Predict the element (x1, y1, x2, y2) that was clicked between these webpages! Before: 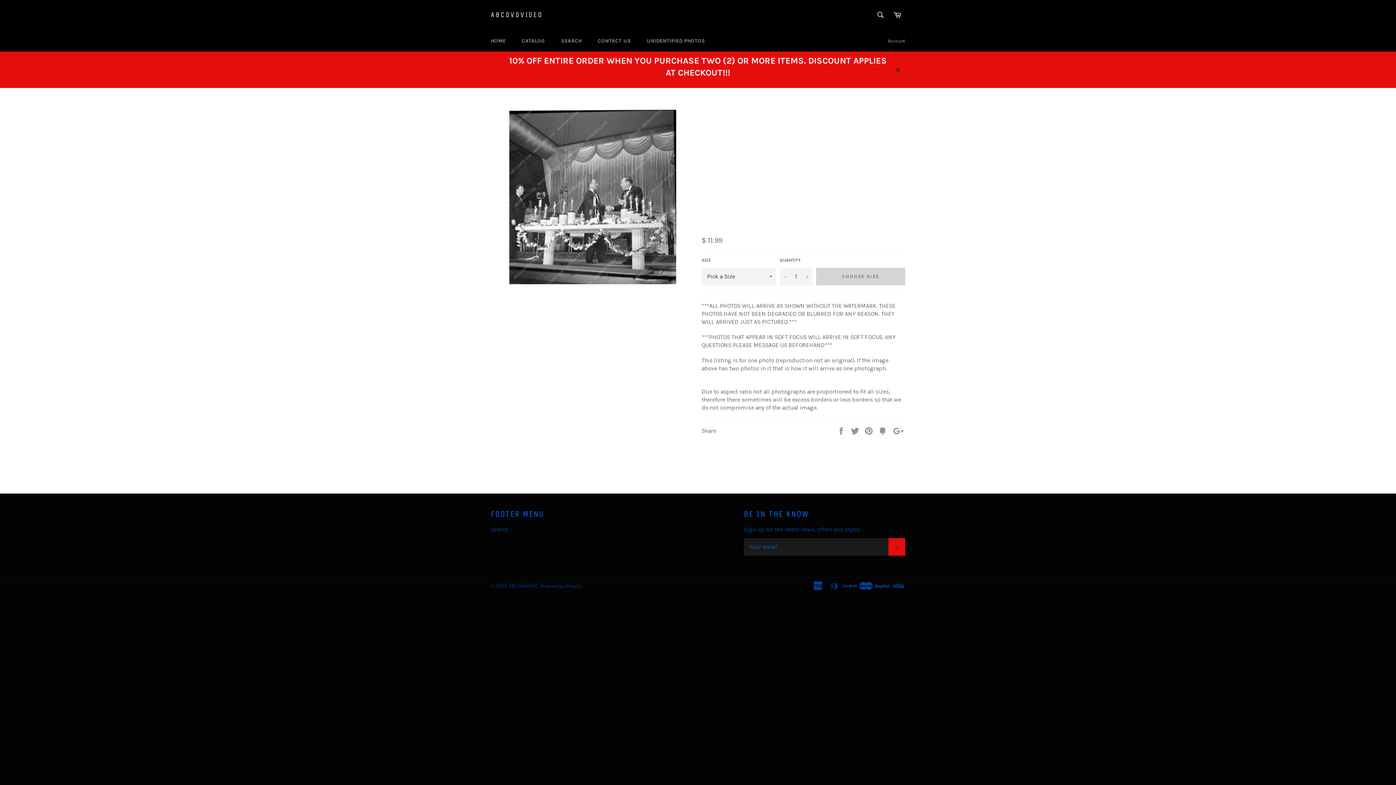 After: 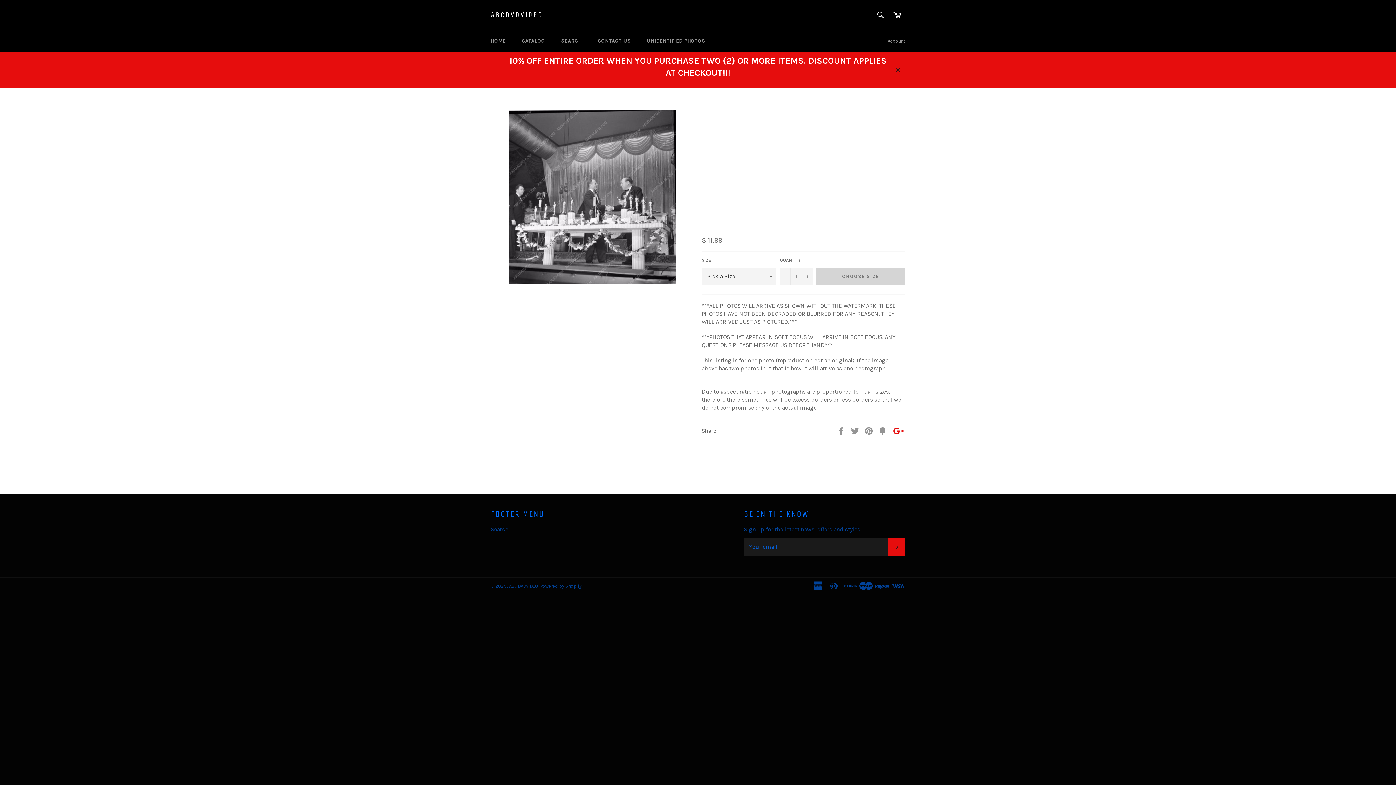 Action: bbox: (892, 427, 905, 434) label: +1